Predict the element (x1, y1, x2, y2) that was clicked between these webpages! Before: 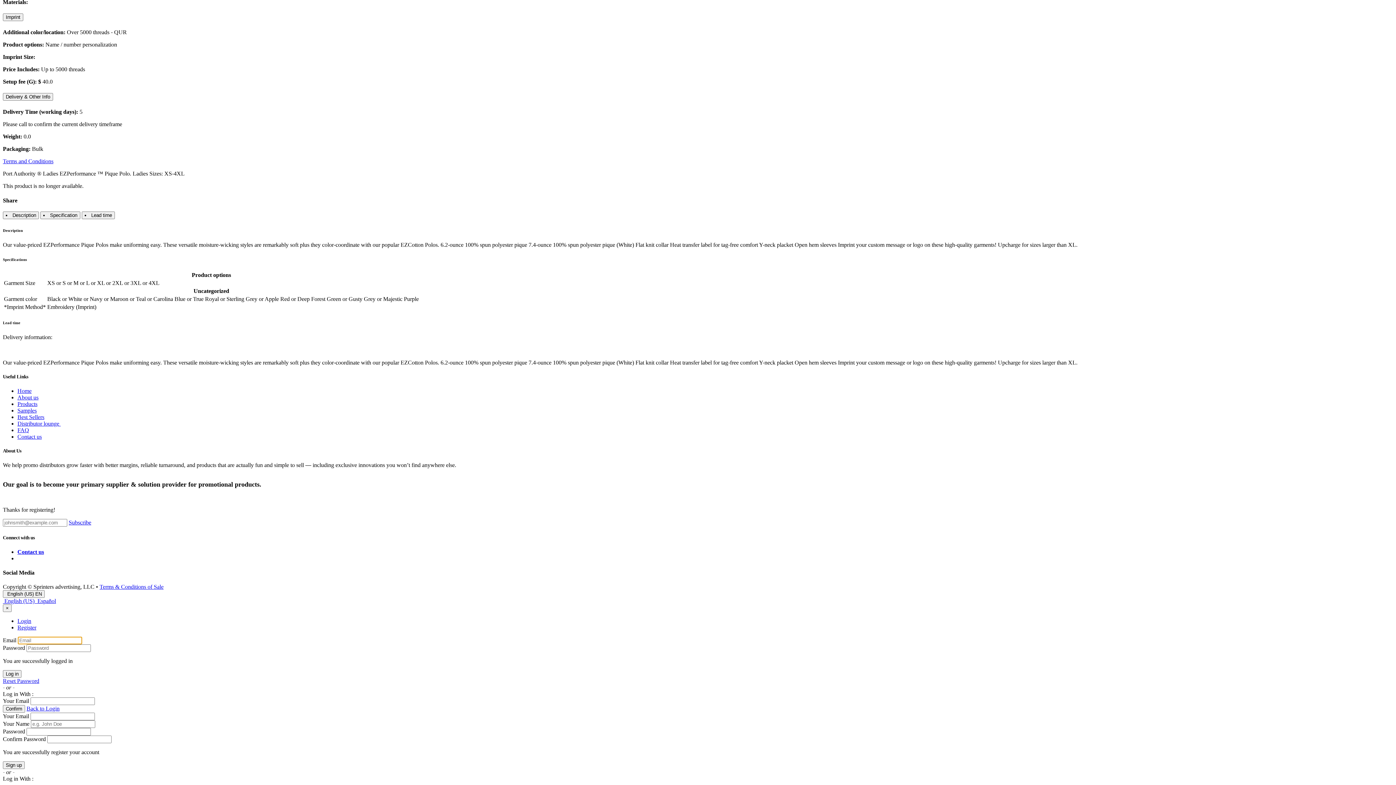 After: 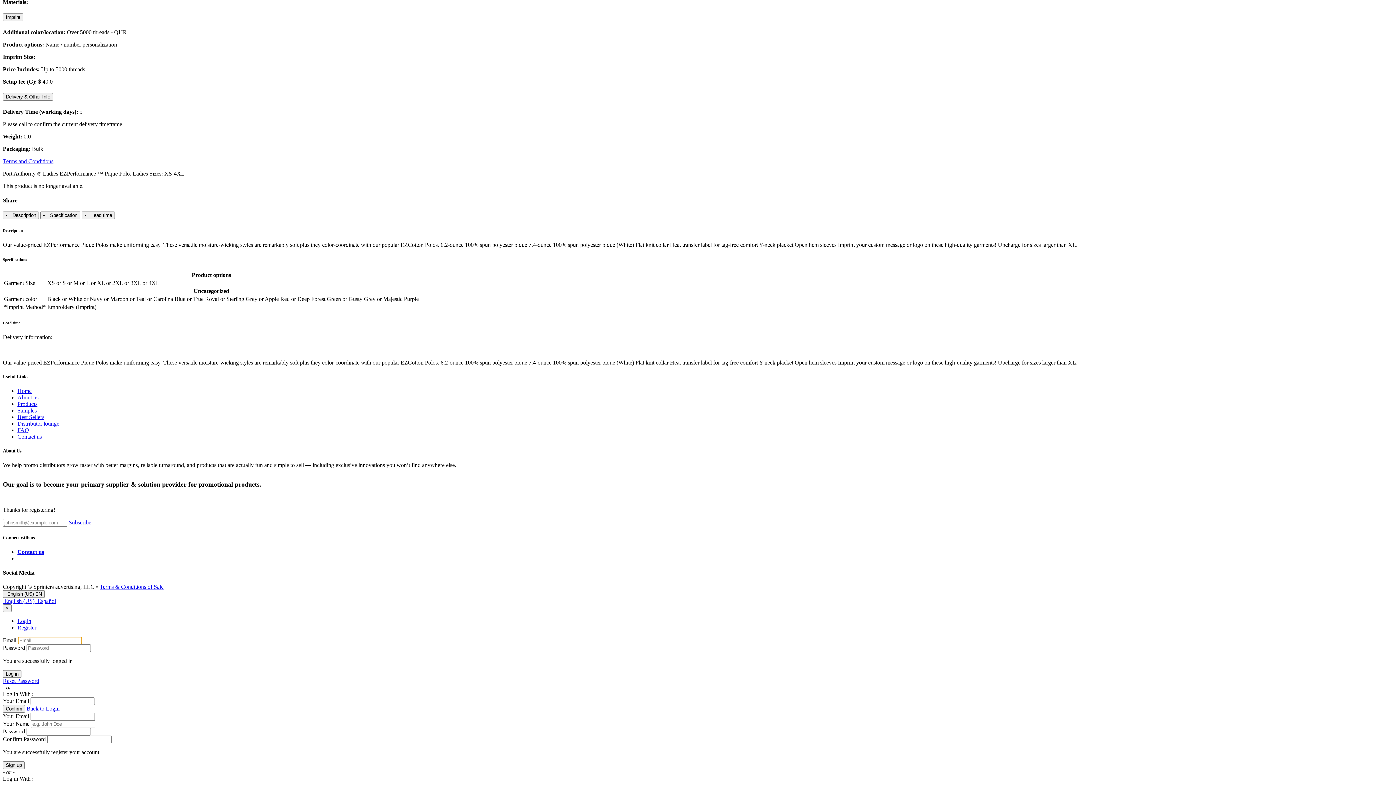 Action: label:  English (US)  bbox: (2, 598, 36, 604)